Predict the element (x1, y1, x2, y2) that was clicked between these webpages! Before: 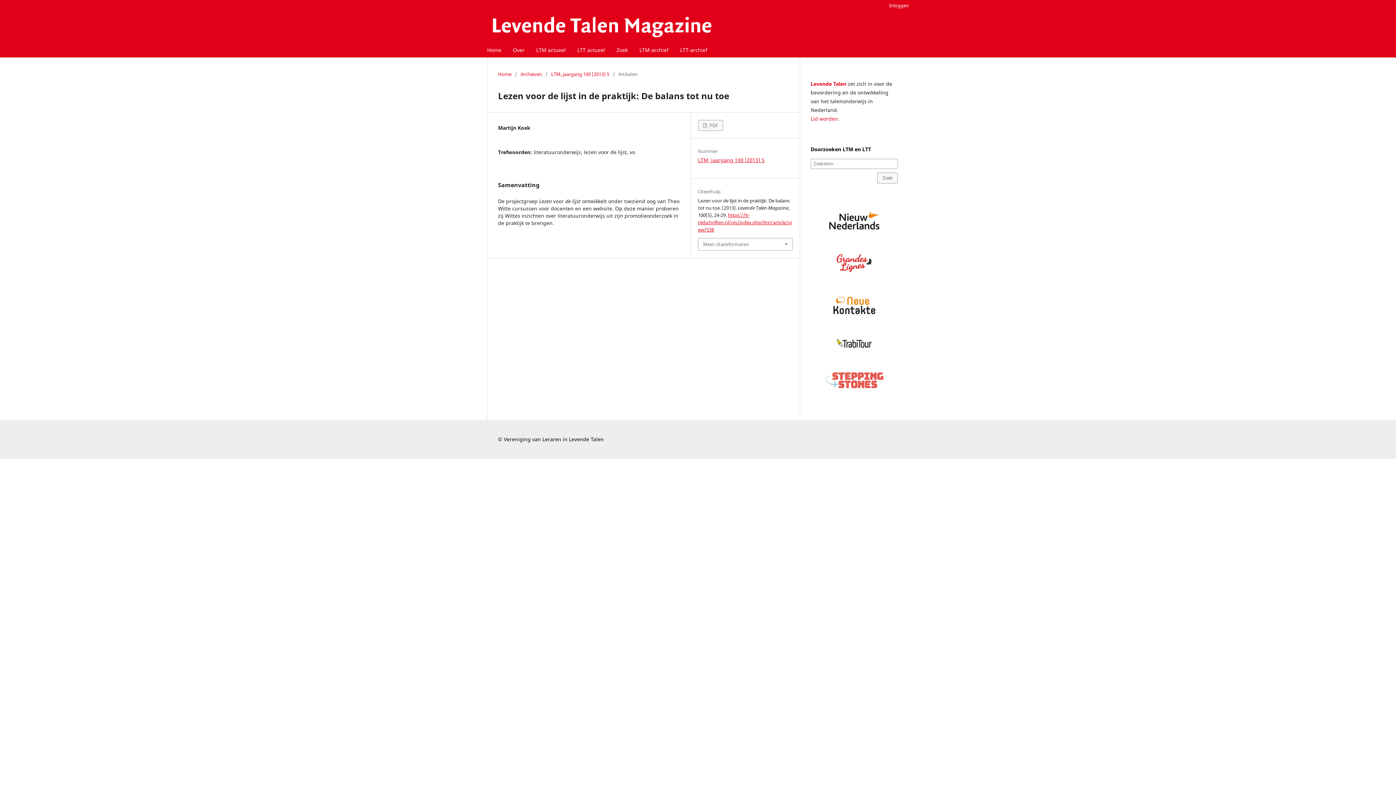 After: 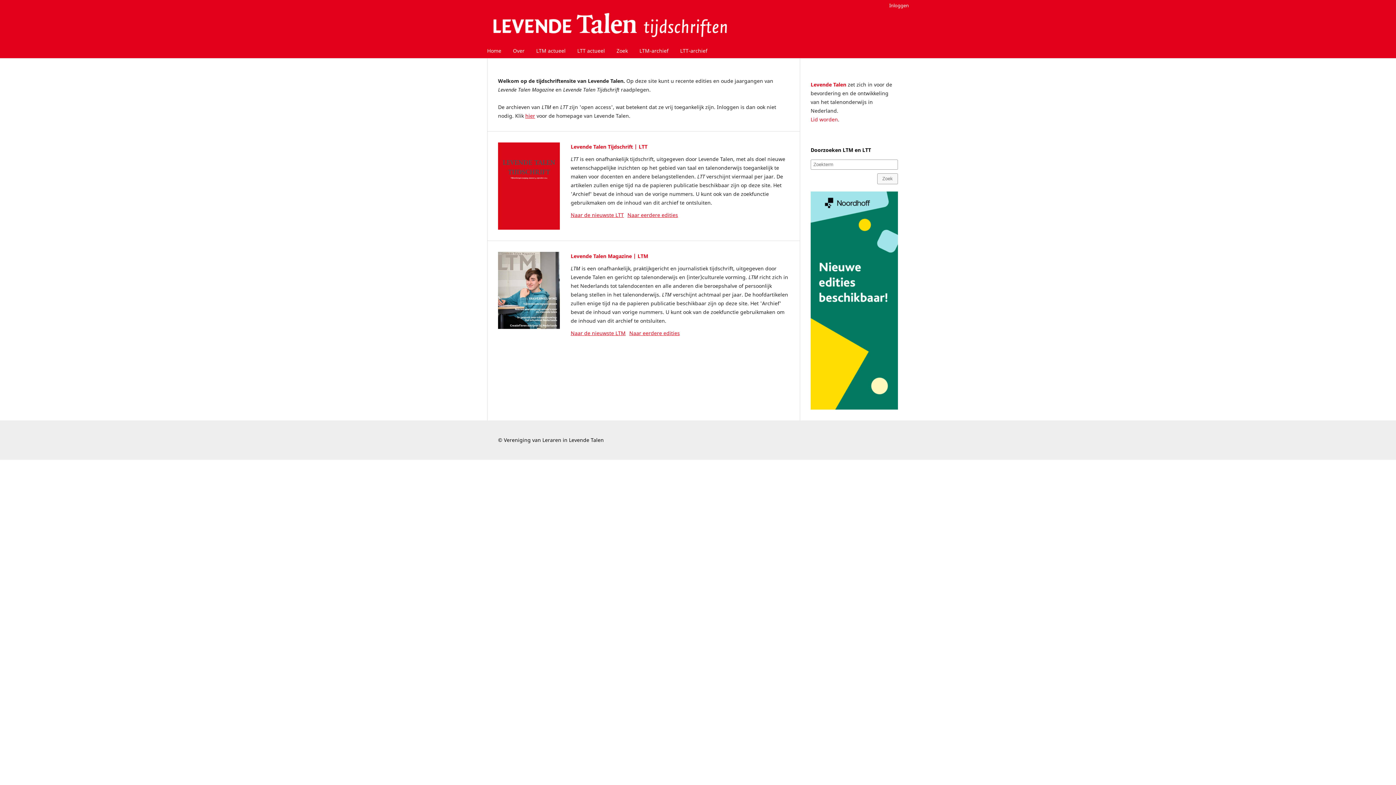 Action: label: Home bbox: (484, 44, 504, 57)